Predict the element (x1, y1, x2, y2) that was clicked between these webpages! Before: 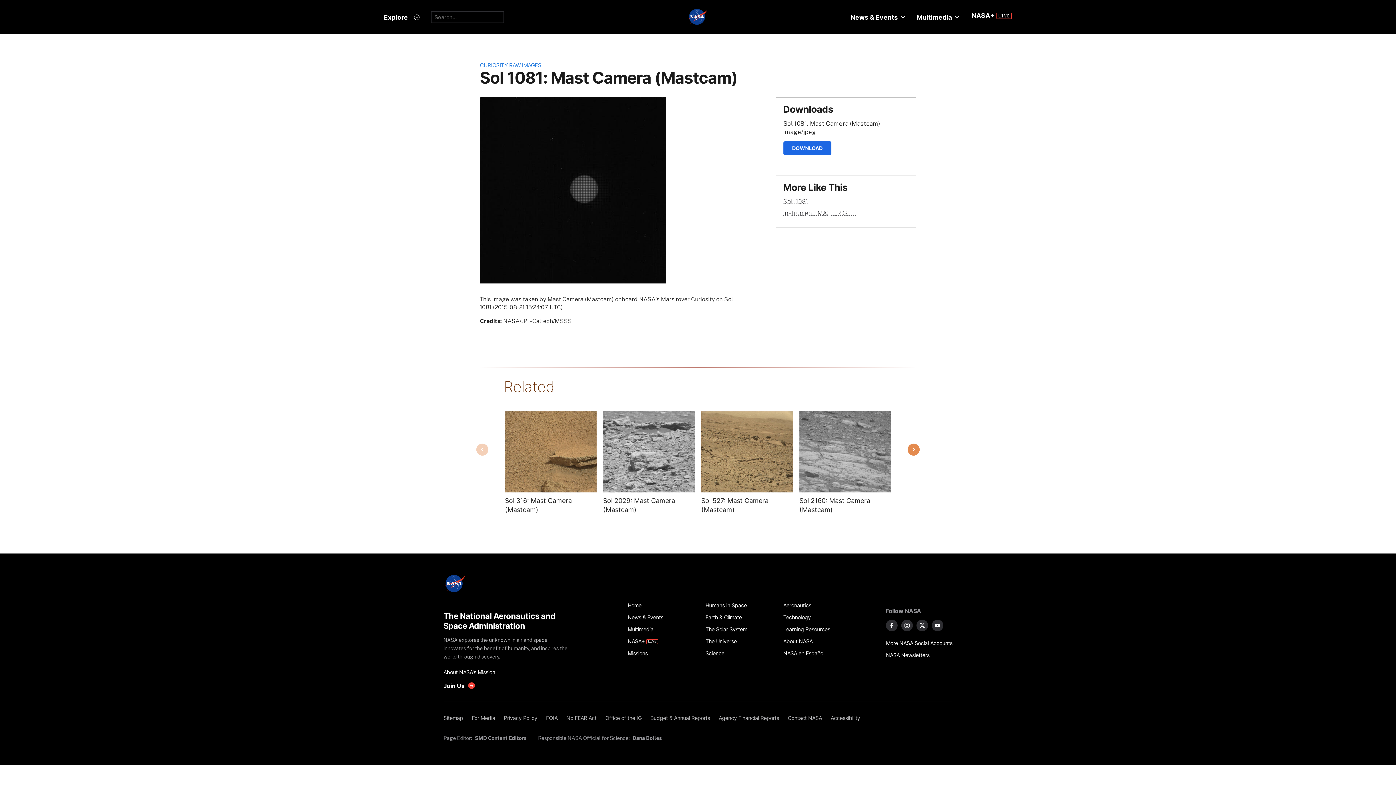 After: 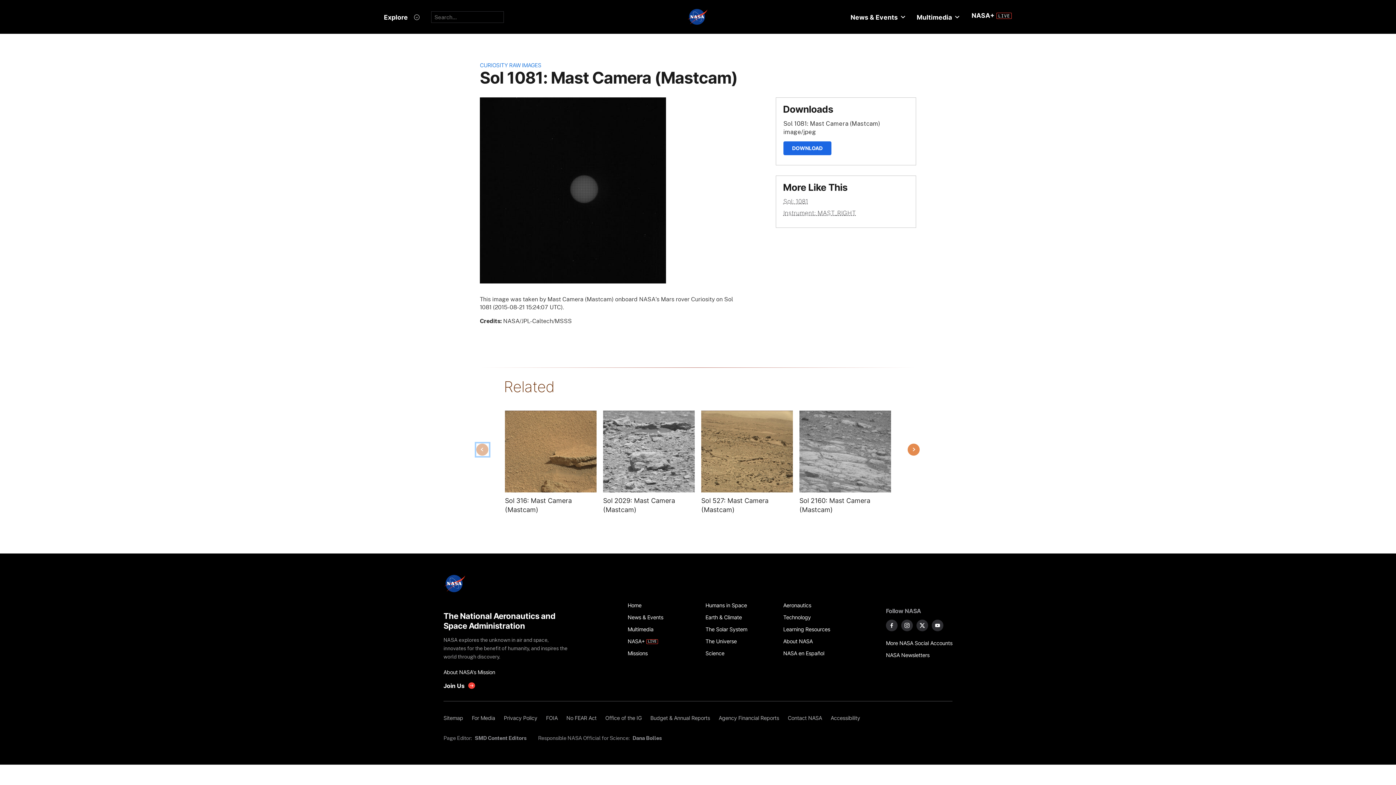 Action: bbox: (476, 443, 489, 456) label: Previous